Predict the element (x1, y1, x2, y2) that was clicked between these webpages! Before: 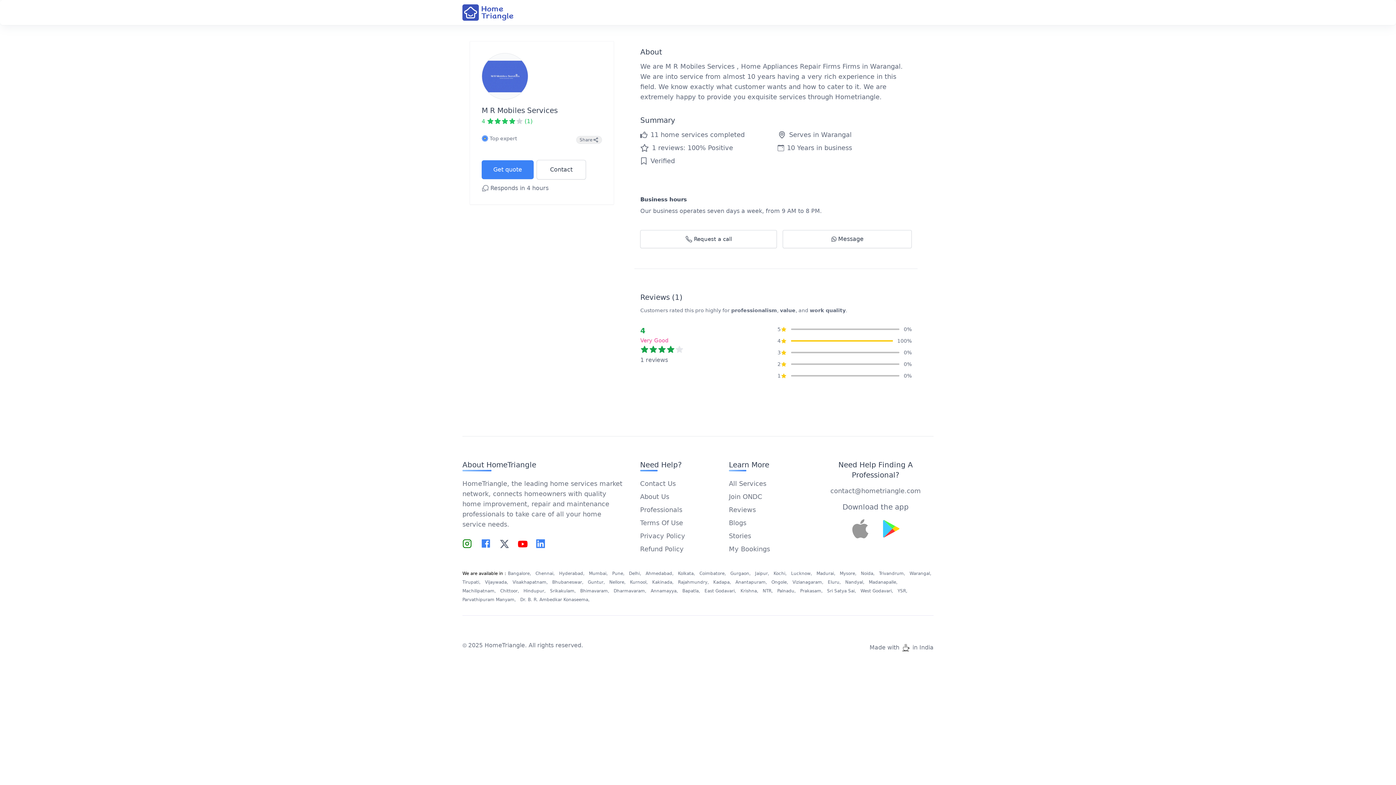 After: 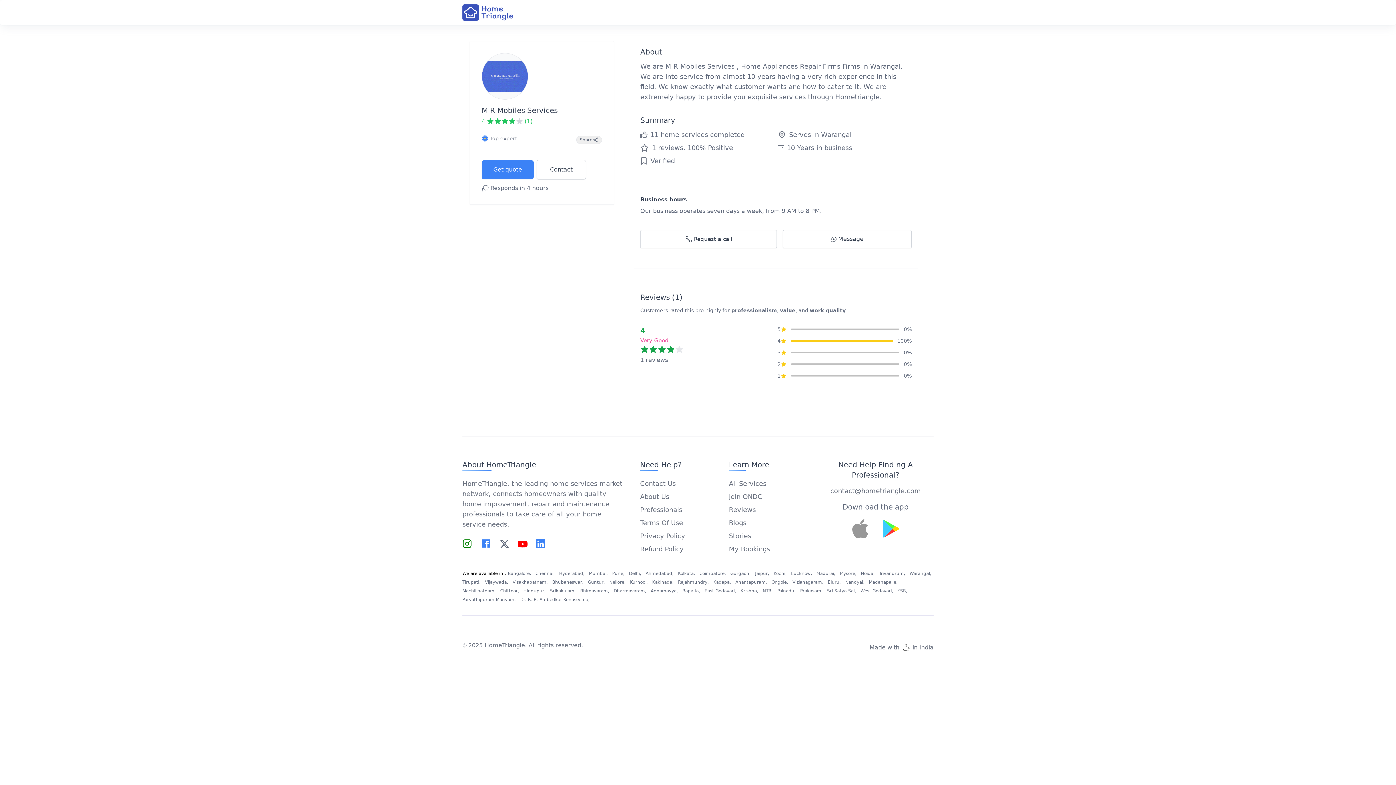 Action: label: Madanapalle,  bbox: (869, 580, 897, 585)